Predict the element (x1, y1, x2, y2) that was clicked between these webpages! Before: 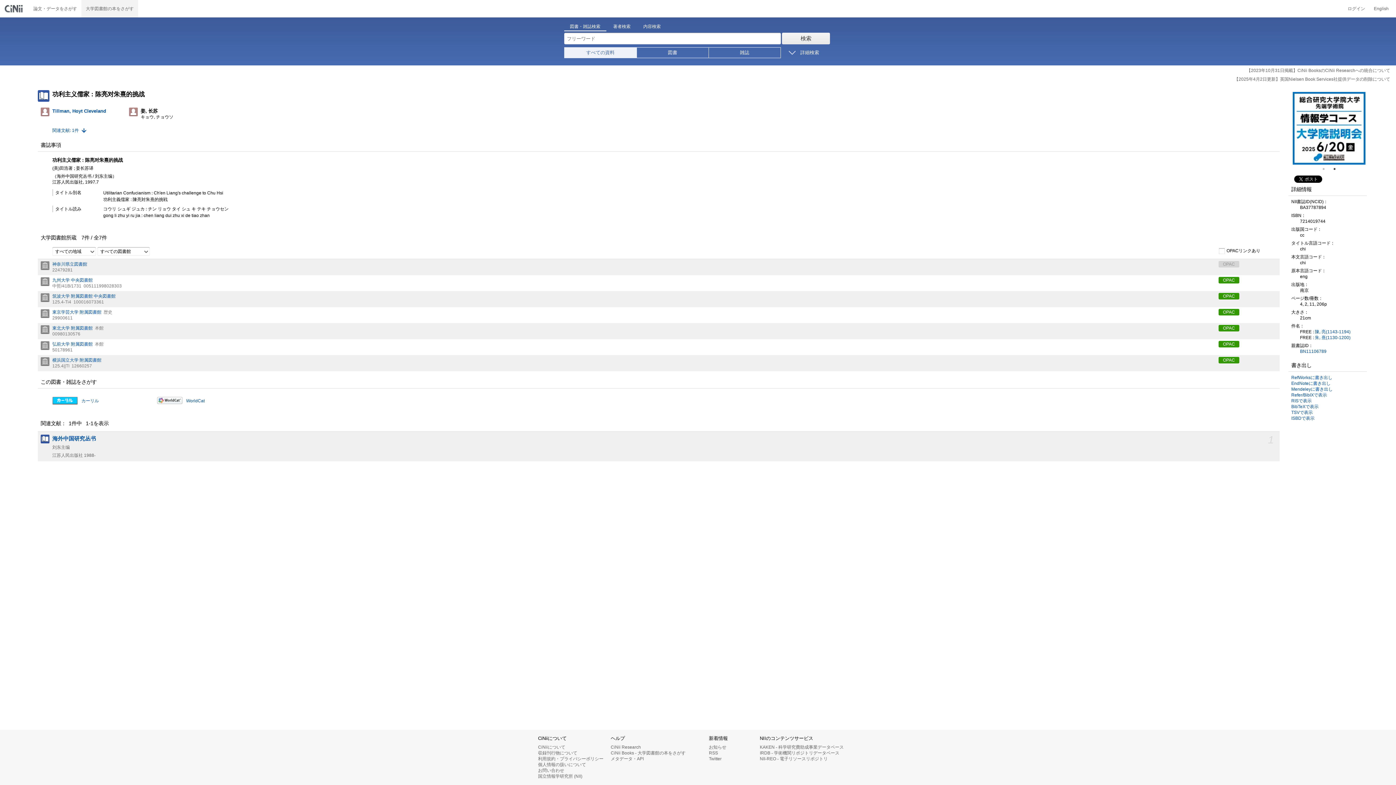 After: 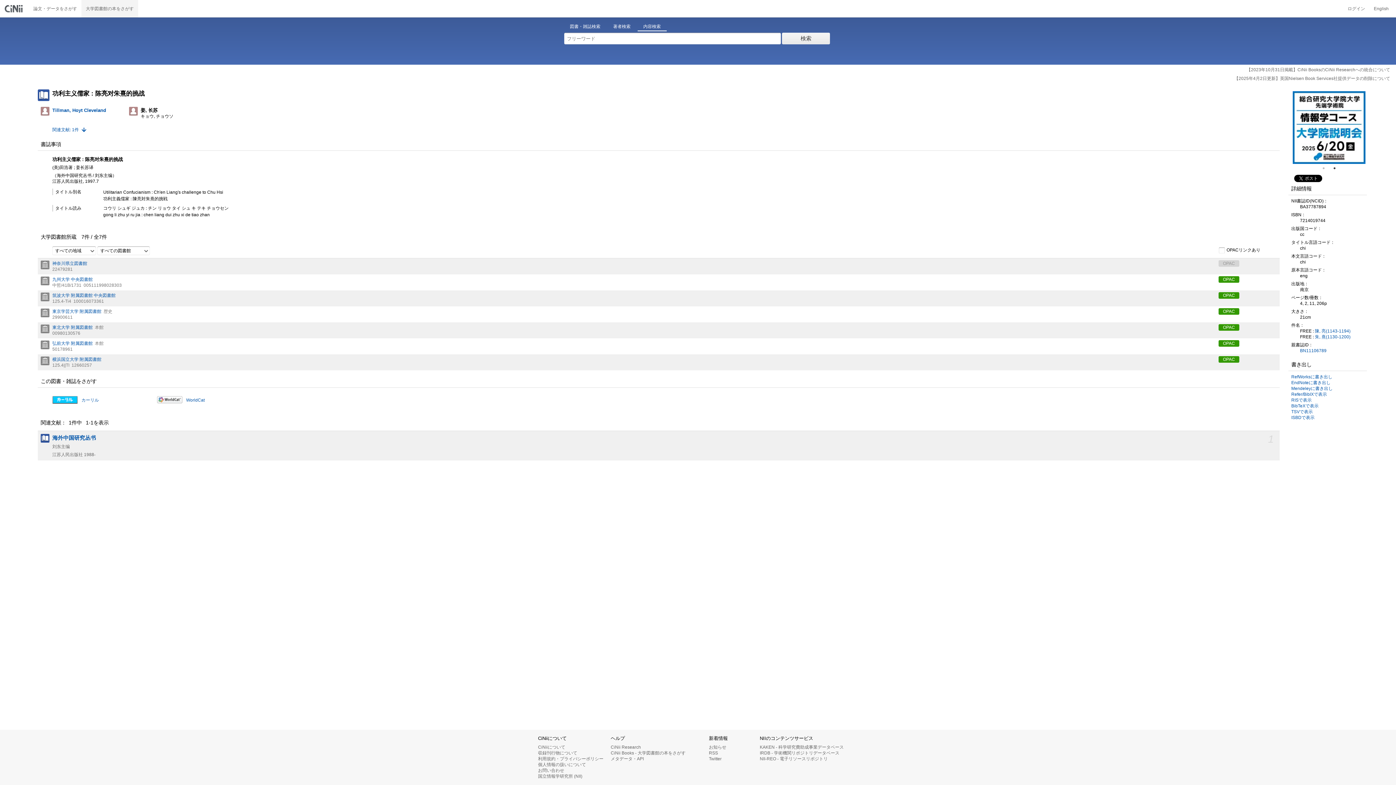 Action: label: 内容検索 bbox: (637, 21, 666, 31)